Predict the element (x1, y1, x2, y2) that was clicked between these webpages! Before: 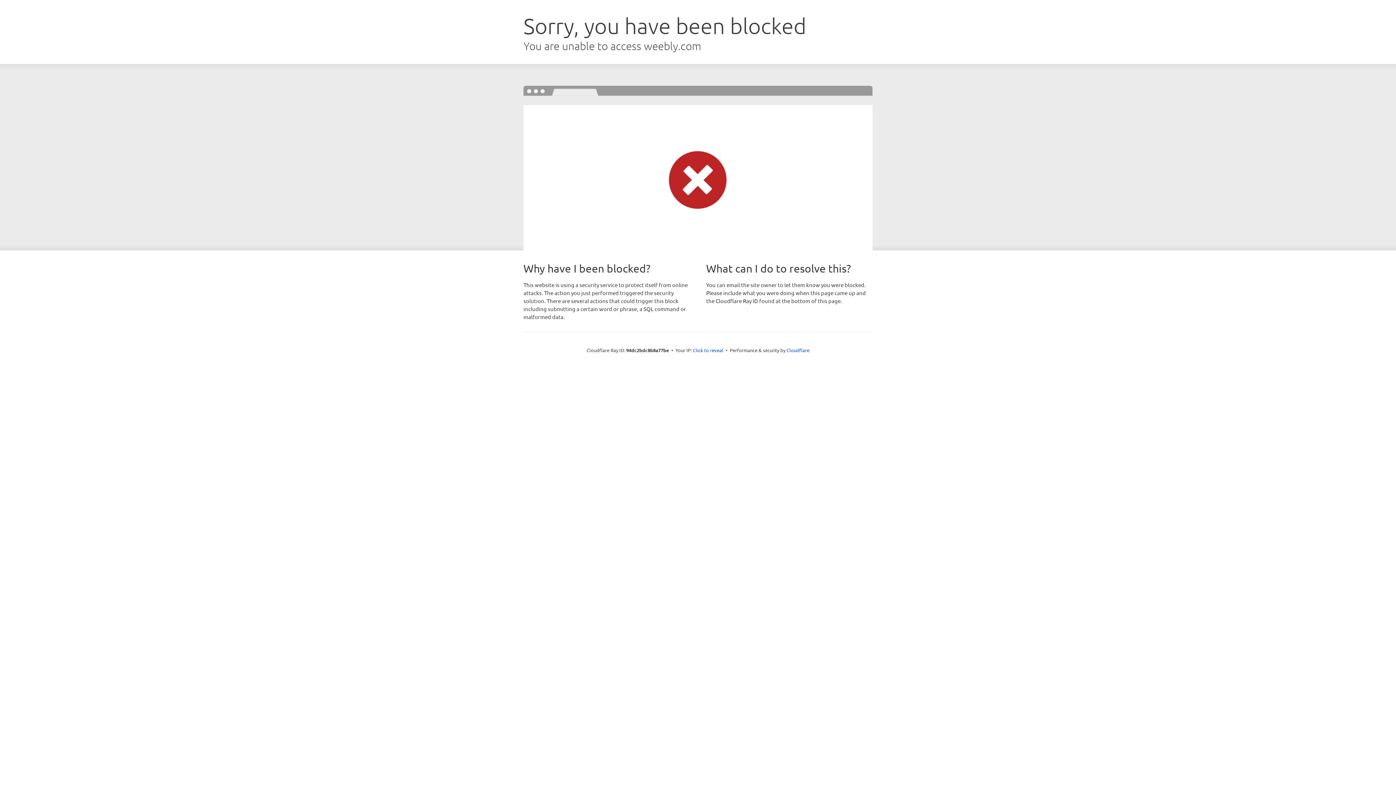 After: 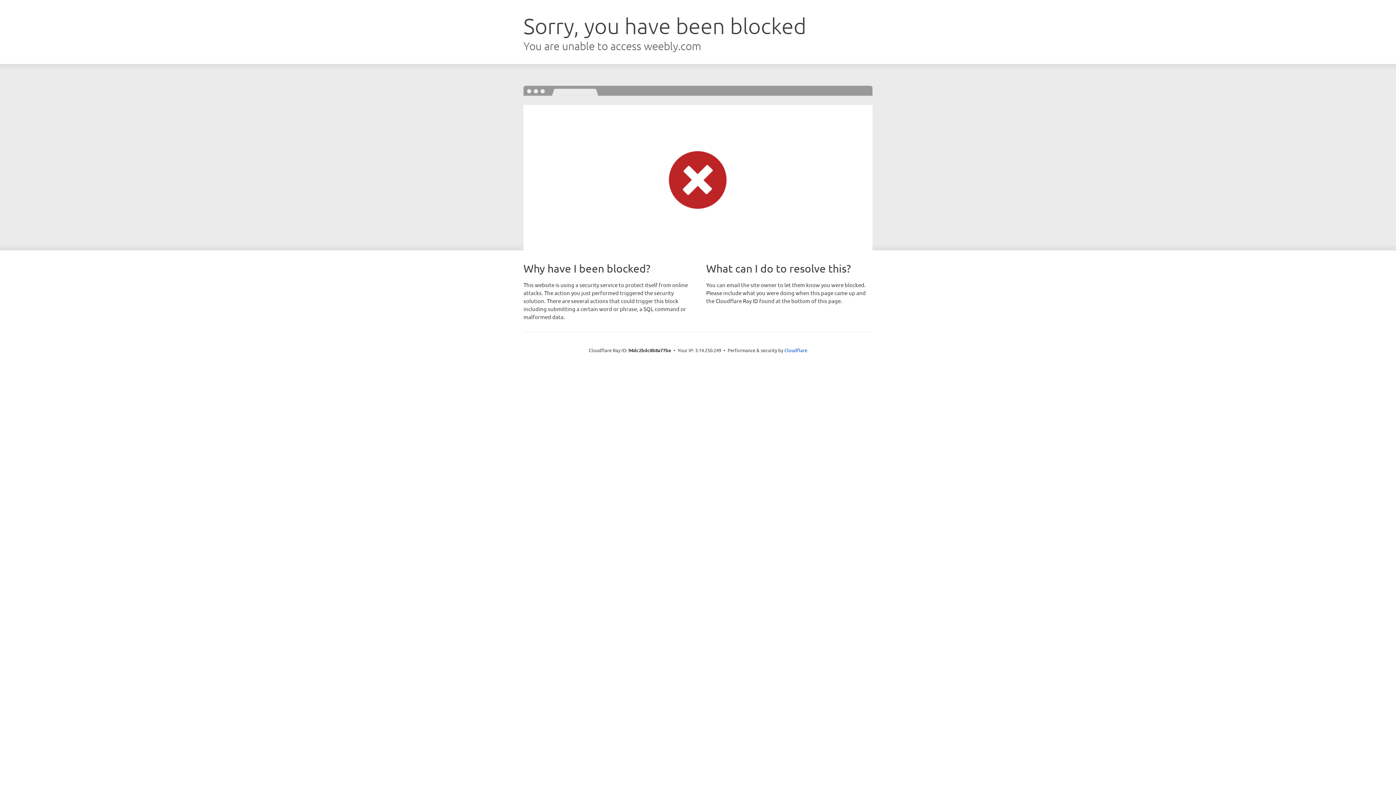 Action: label: Click to reveal bbox: (693, 346, 723, 353)